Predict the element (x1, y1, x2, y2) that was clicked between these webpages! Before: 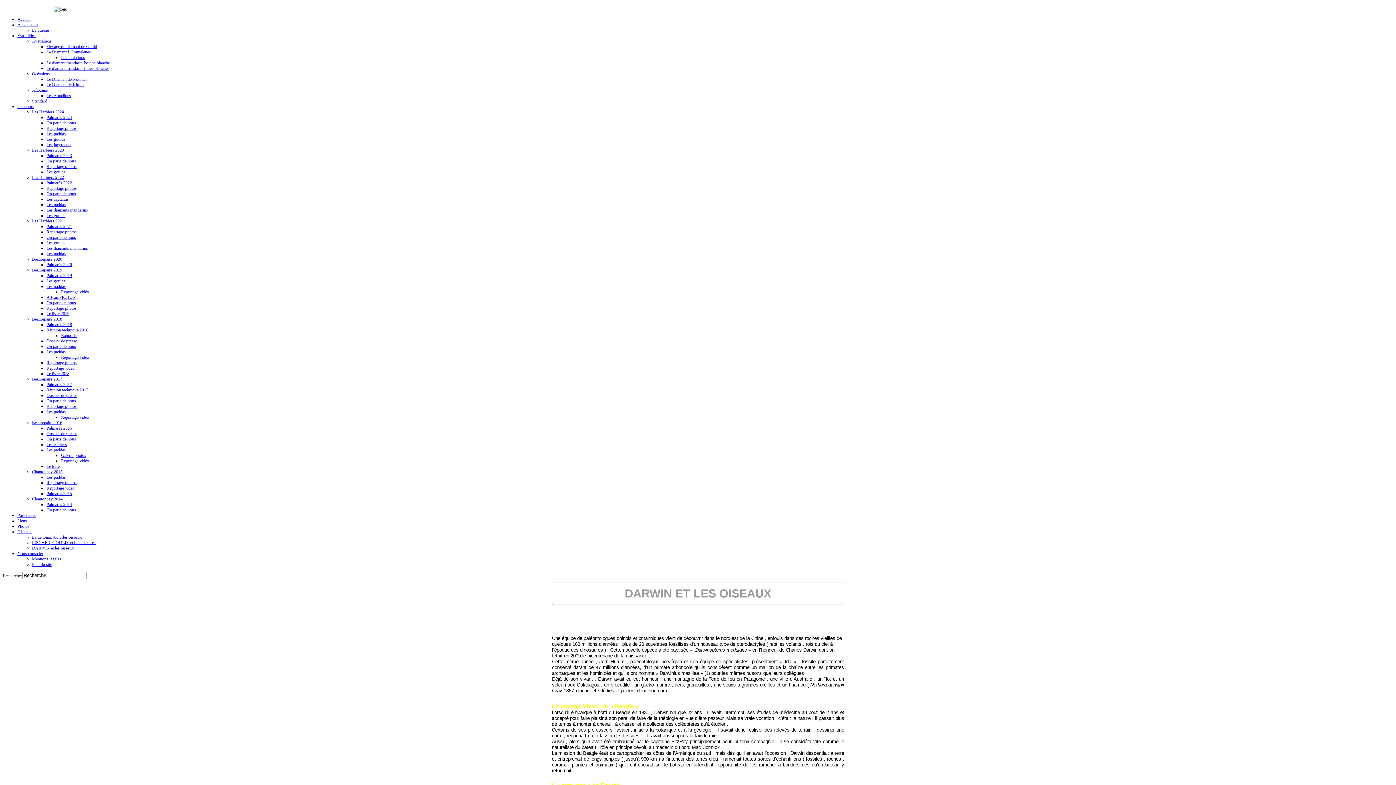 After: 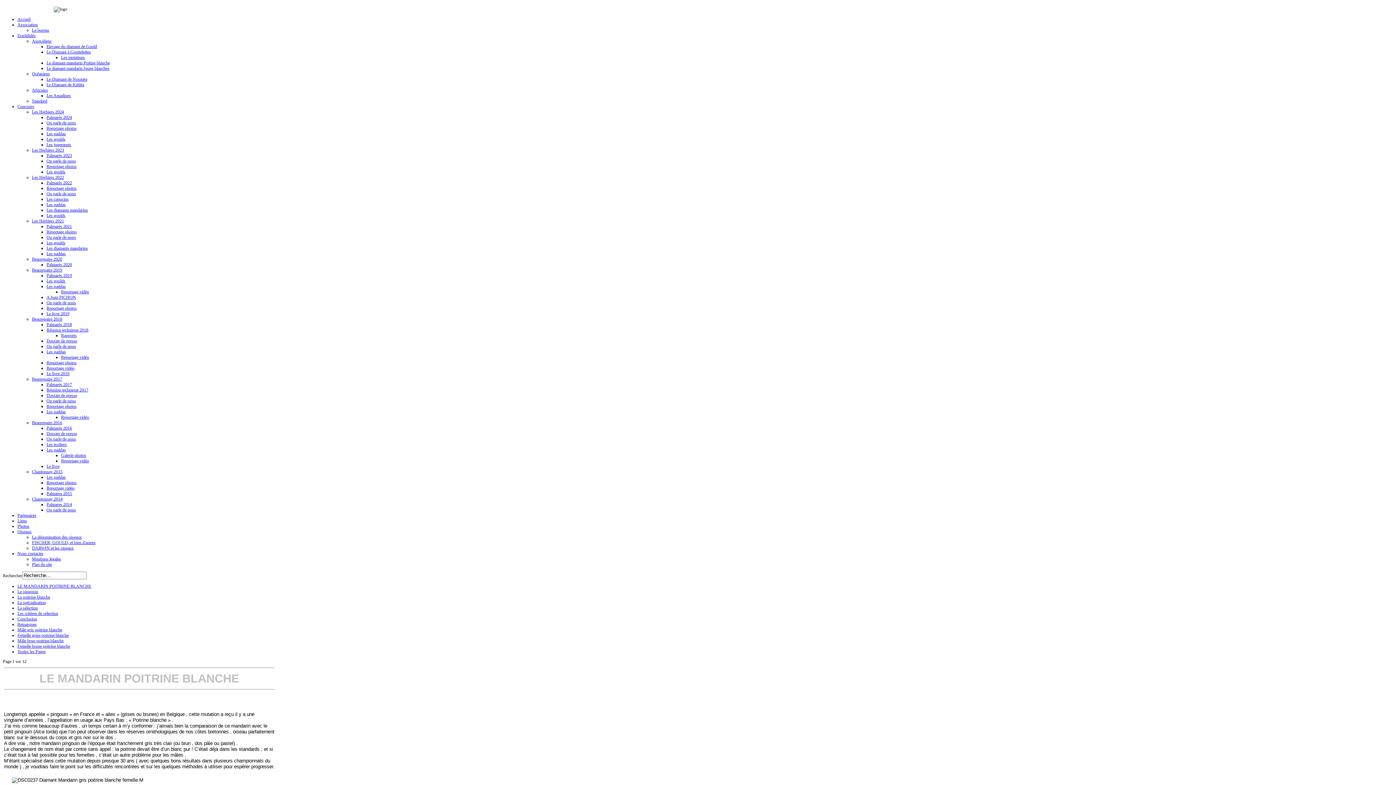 Action: label: Le diamant mandarin Poitine blanche bbox: (46, 60, 109, 65)